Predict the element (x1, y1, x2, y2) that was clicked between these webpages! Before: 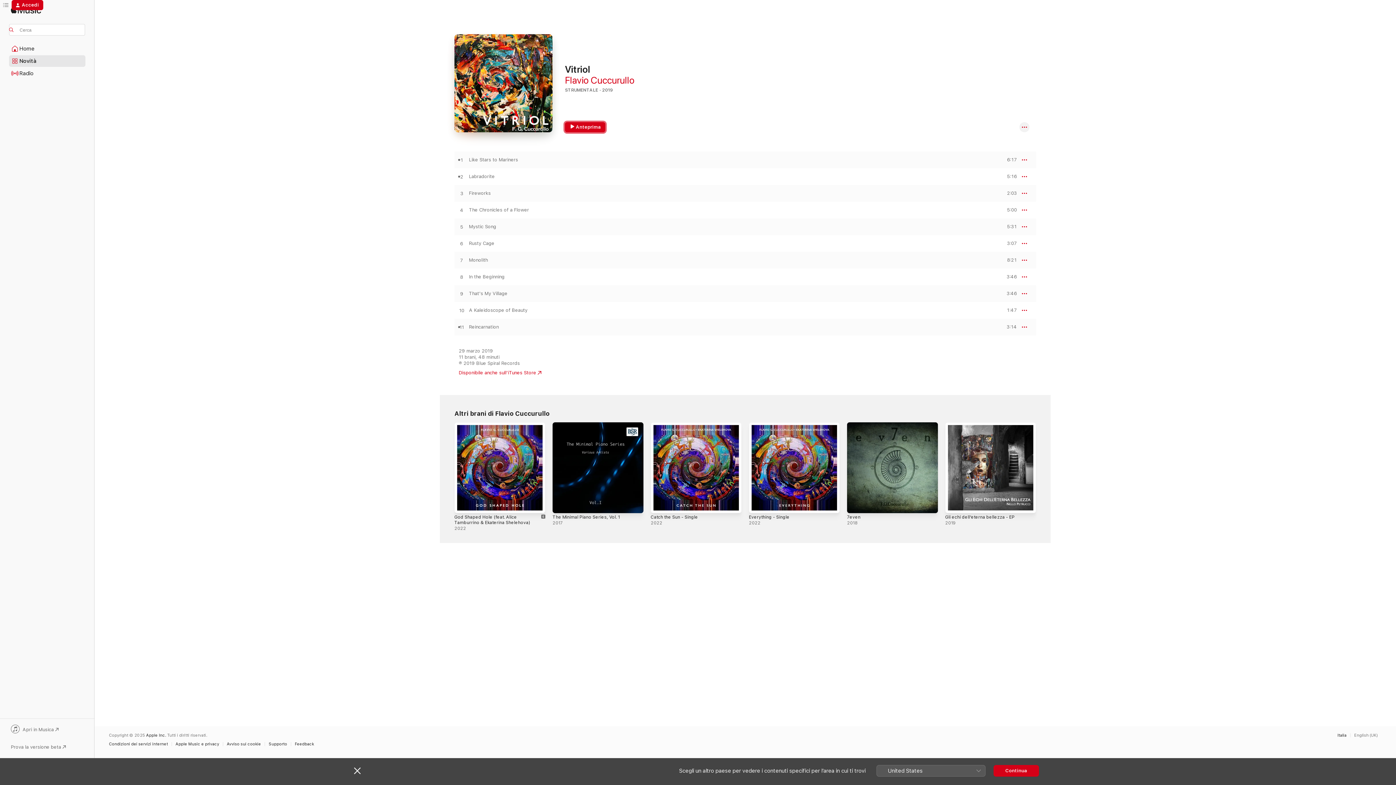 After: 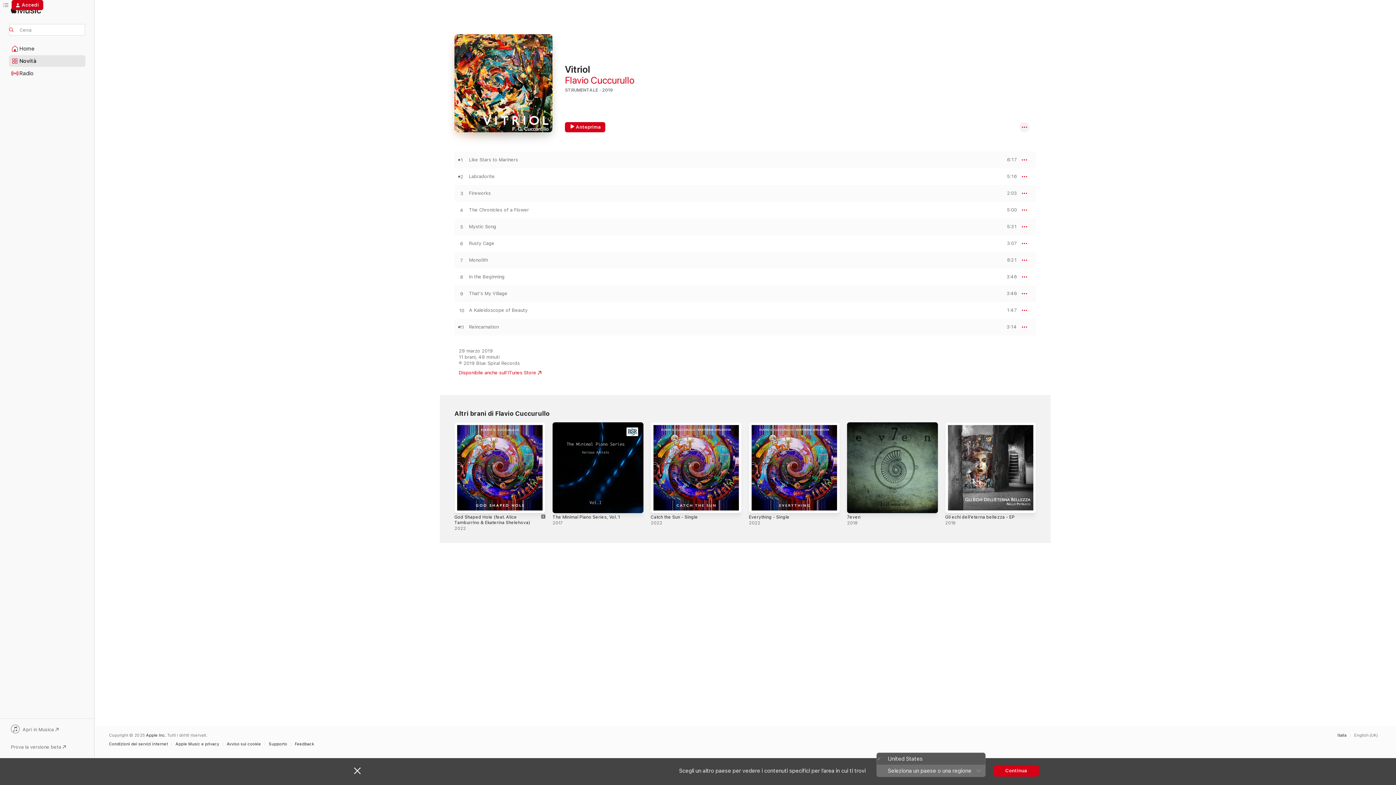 Action: label: United States bbox: (876, 765, 985, 776)